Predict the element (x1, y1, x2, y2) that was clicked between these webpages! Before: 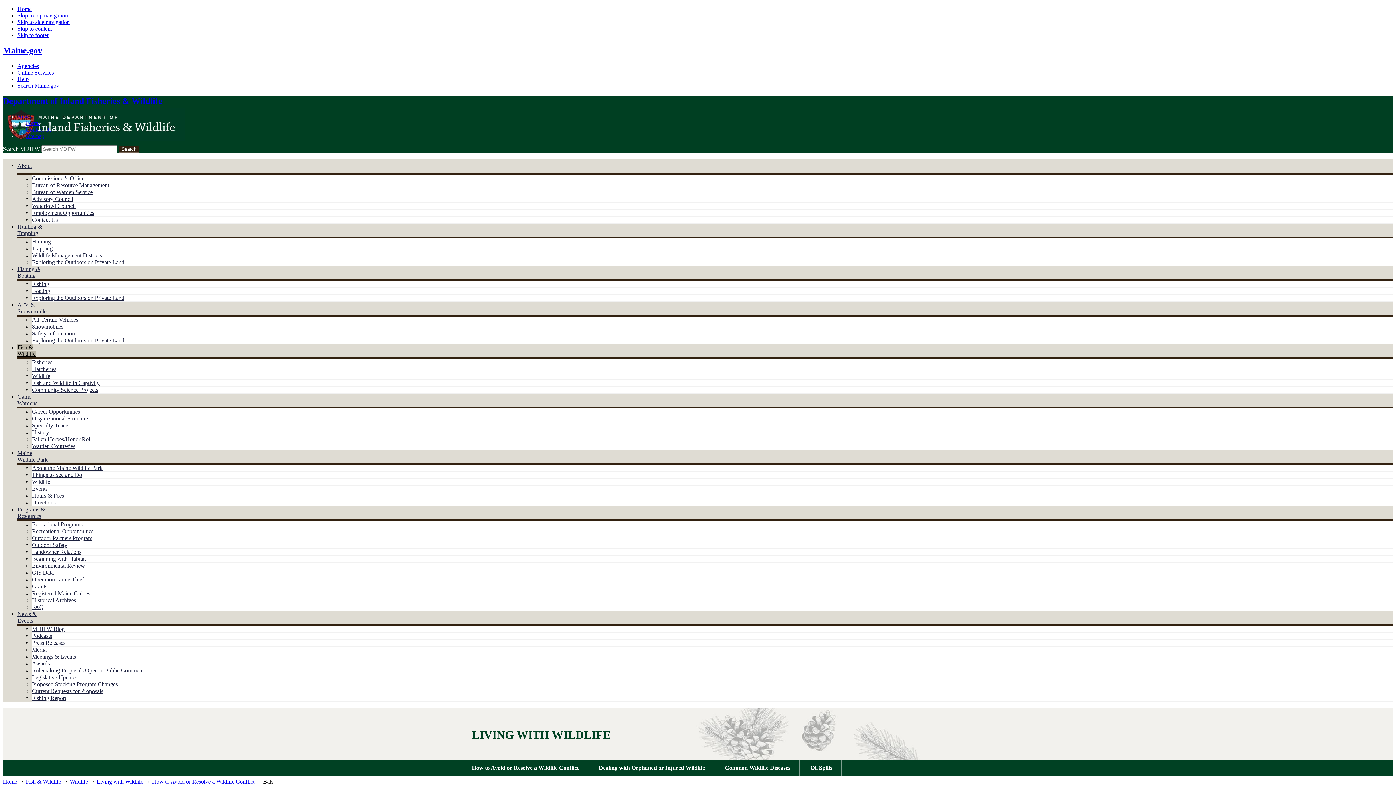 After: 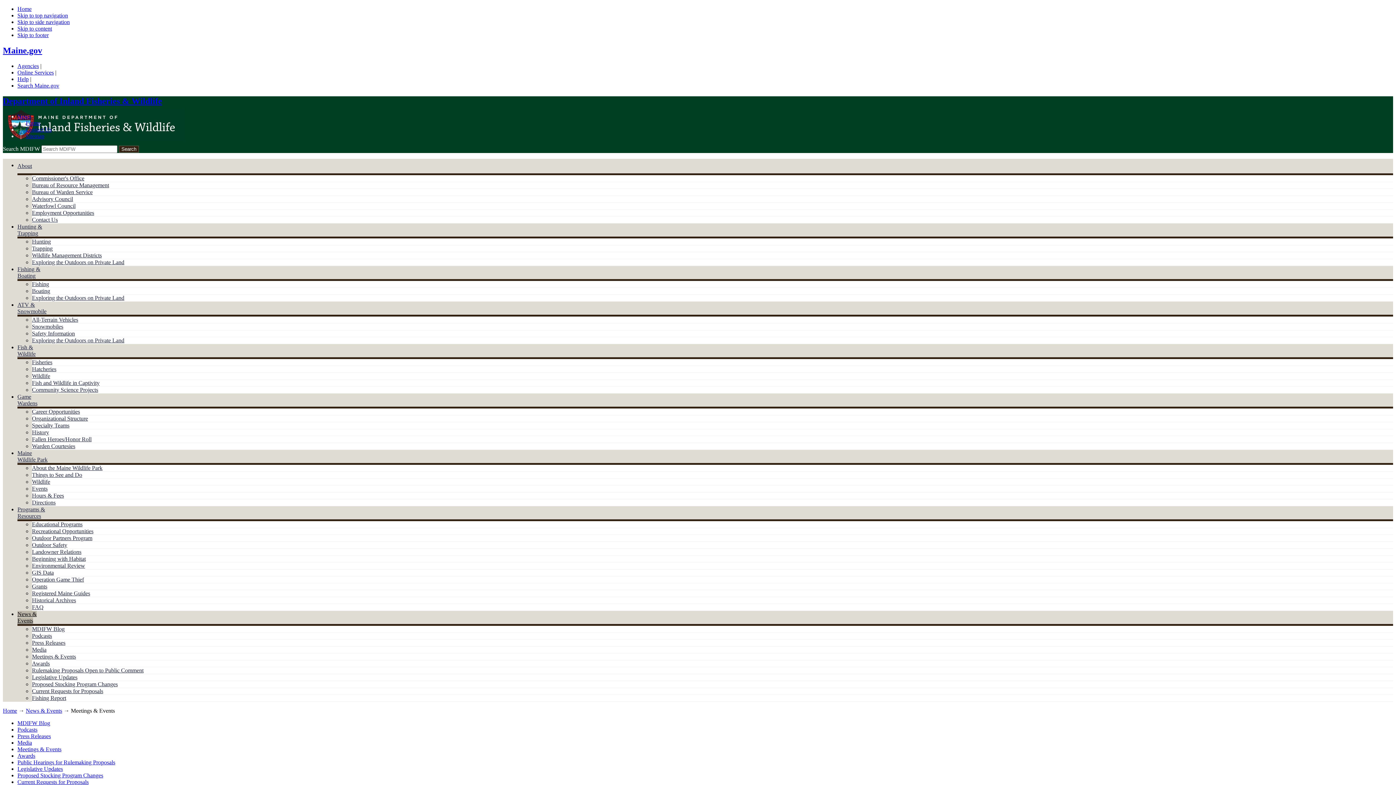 Action: bbox: (32, 653, 76, 659) label: Meetings & Events